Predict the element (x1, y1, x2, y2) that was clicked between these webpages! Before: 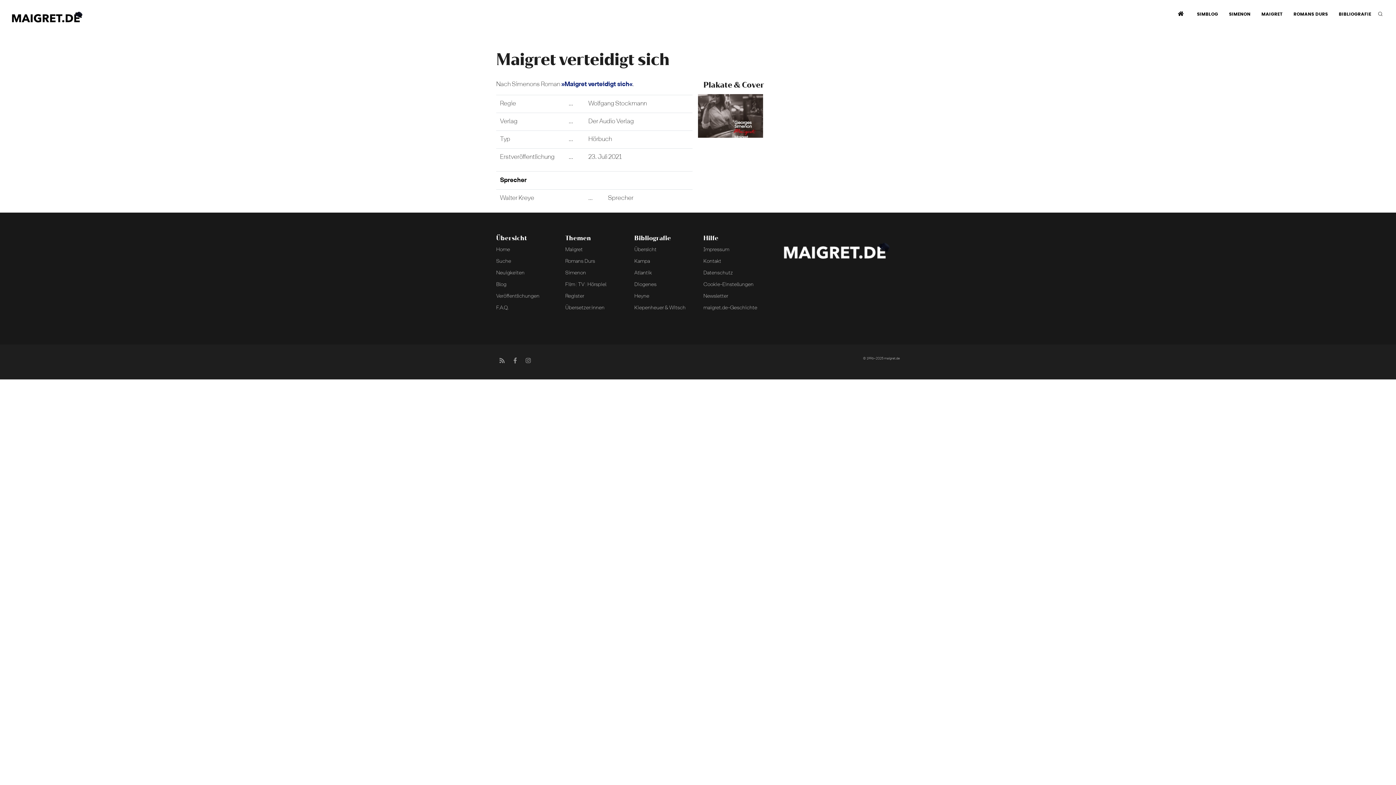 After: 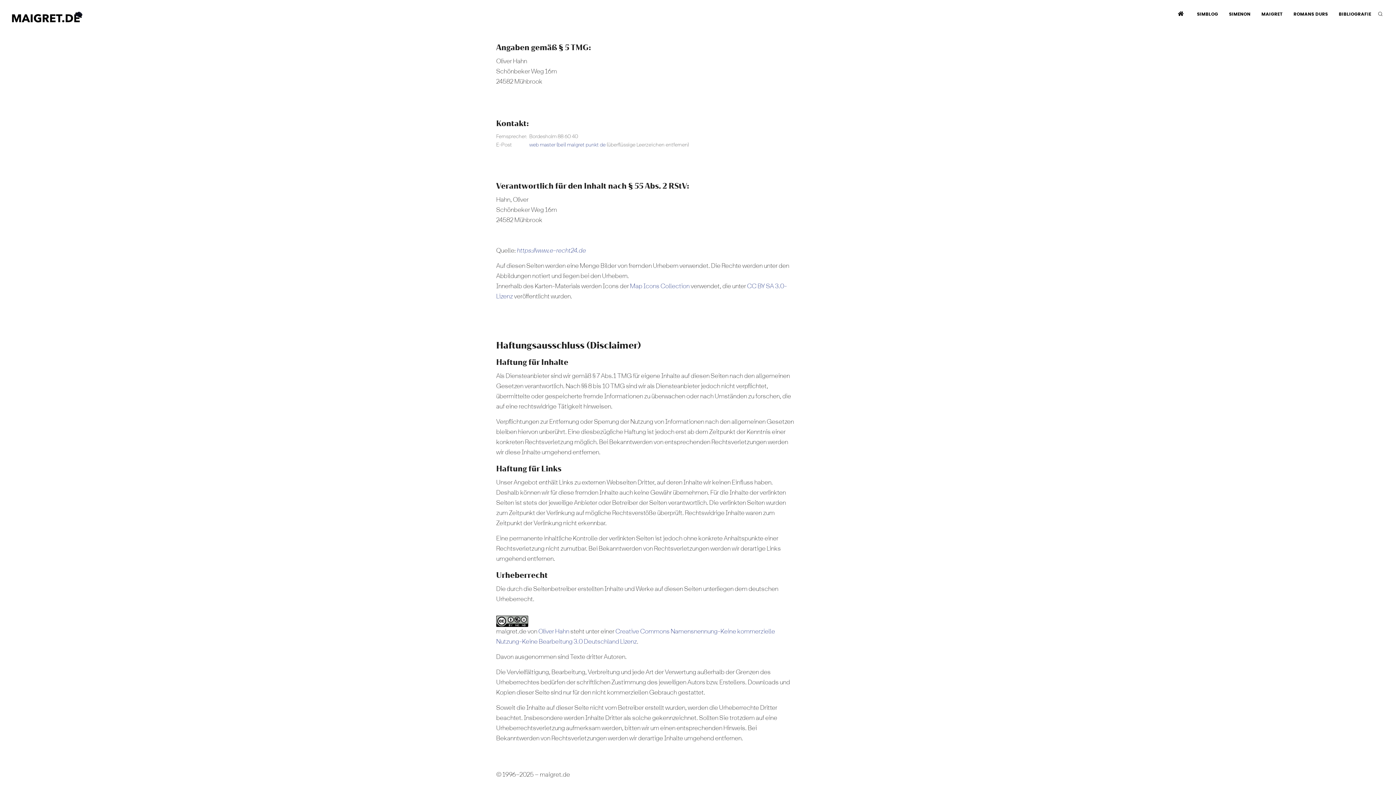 Action: label: Impressum bbox: (703, 247, 729, 252)